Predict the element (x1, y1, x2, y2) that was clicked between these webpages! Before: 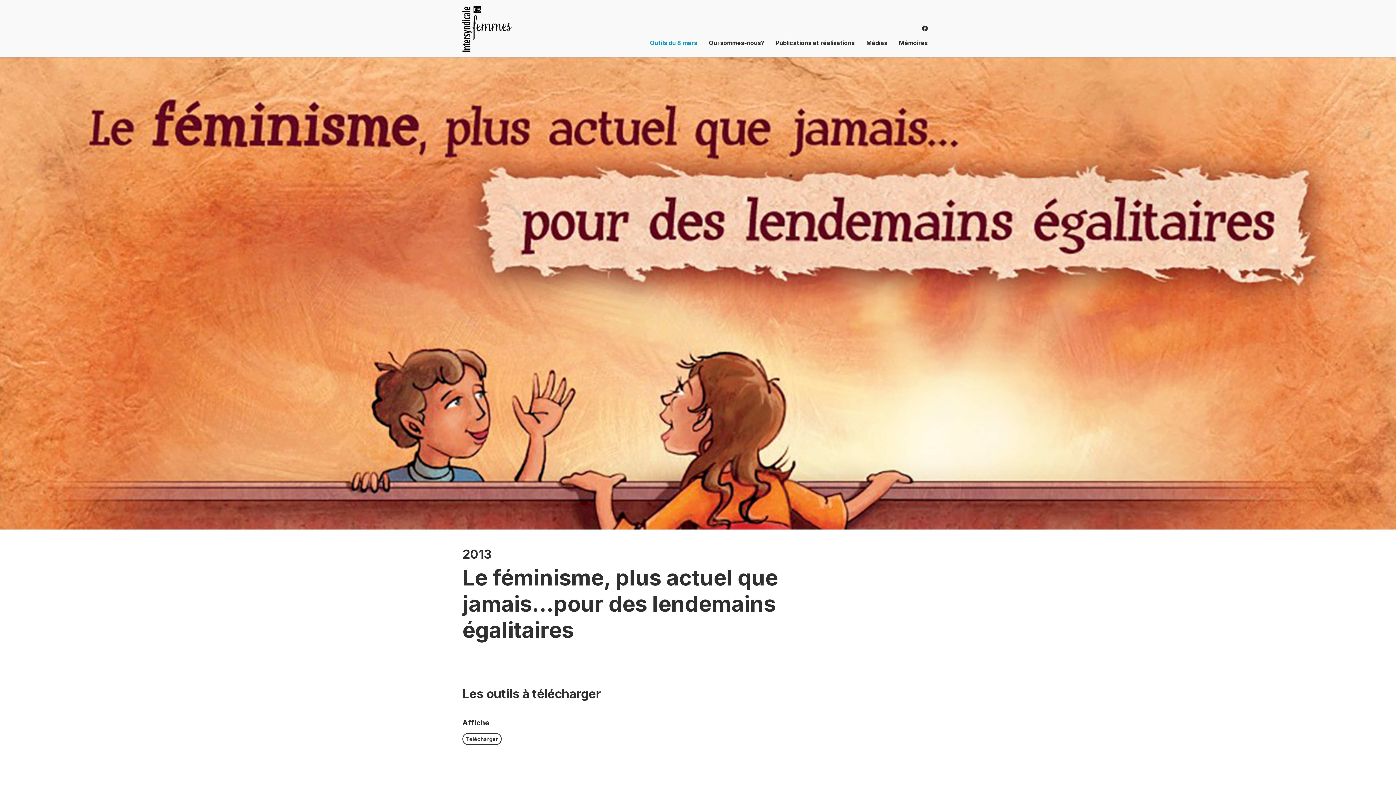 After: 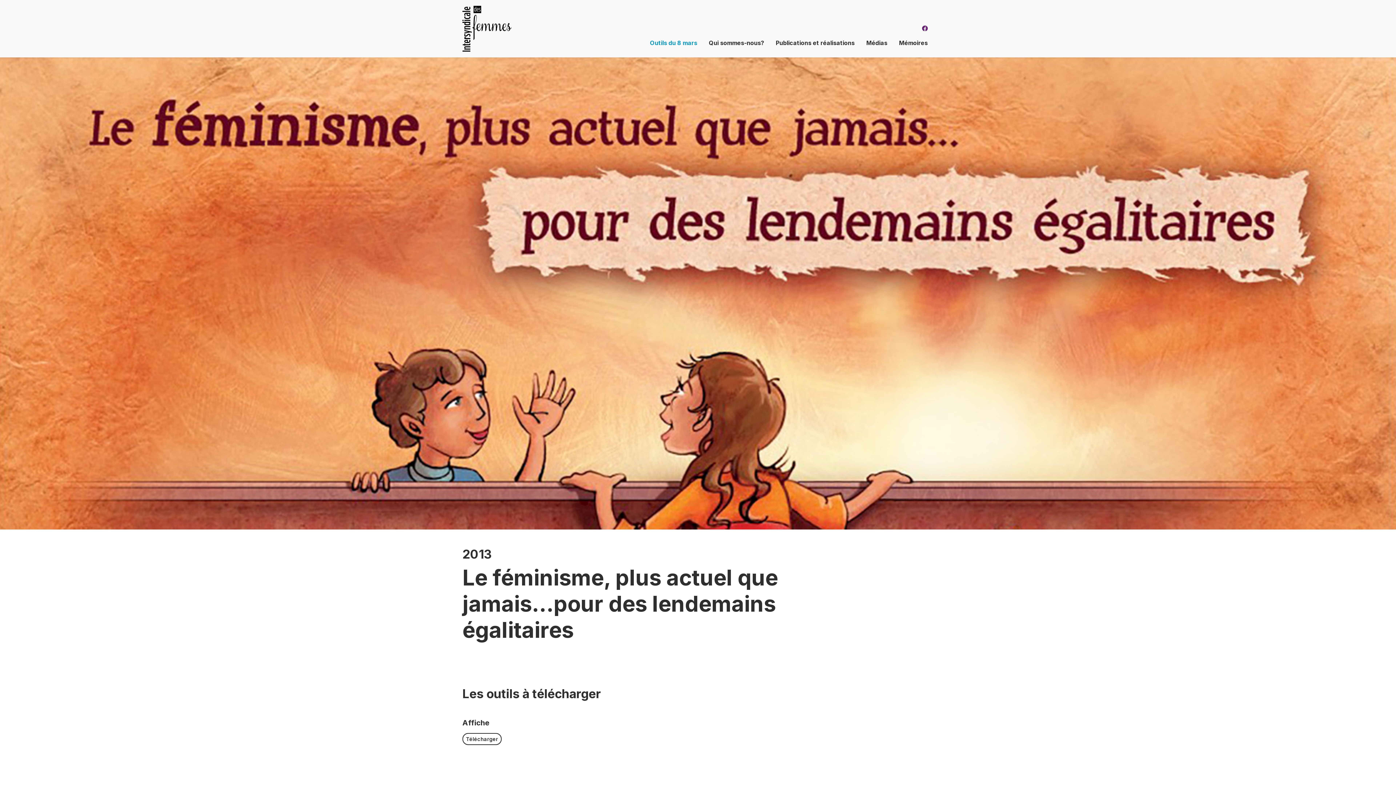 Action: bbox: (916, 21, 933, 35)